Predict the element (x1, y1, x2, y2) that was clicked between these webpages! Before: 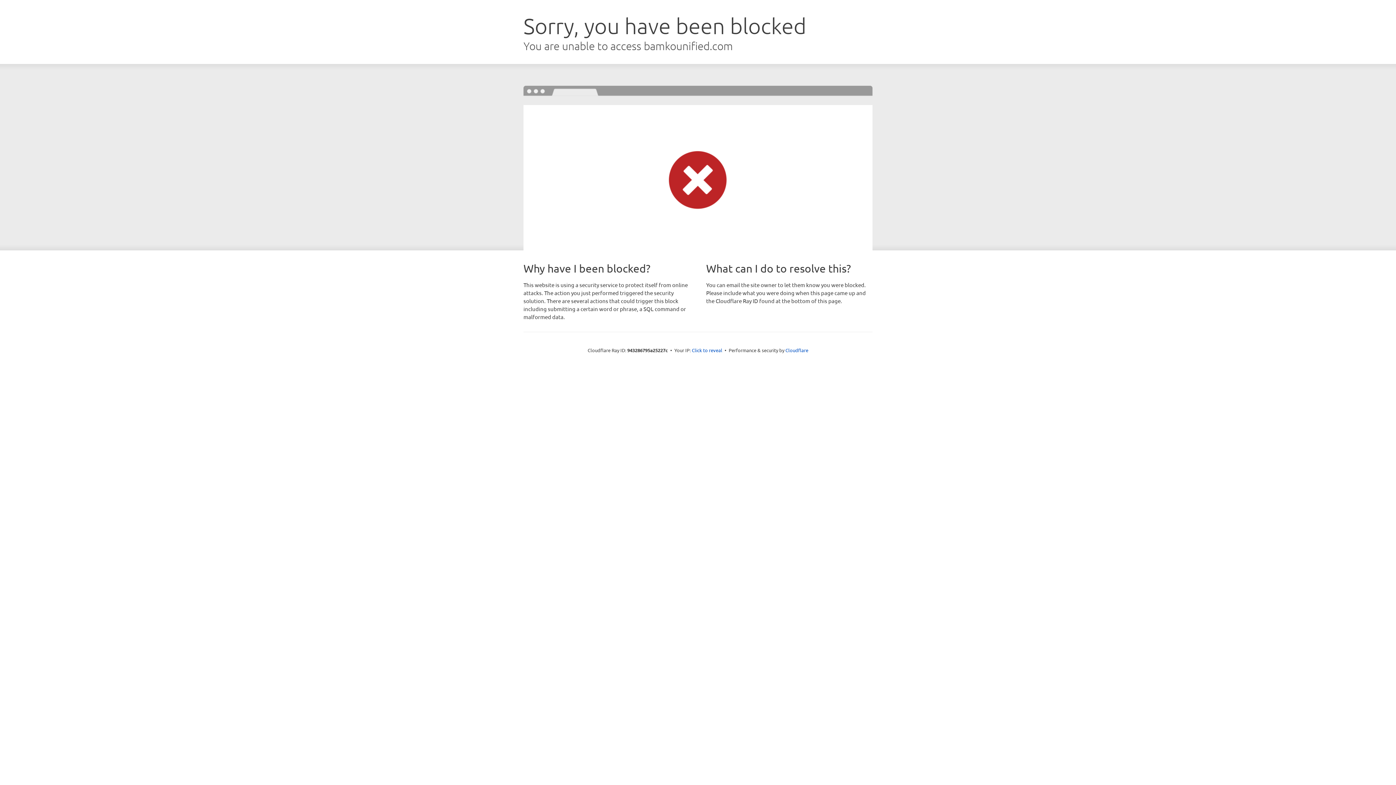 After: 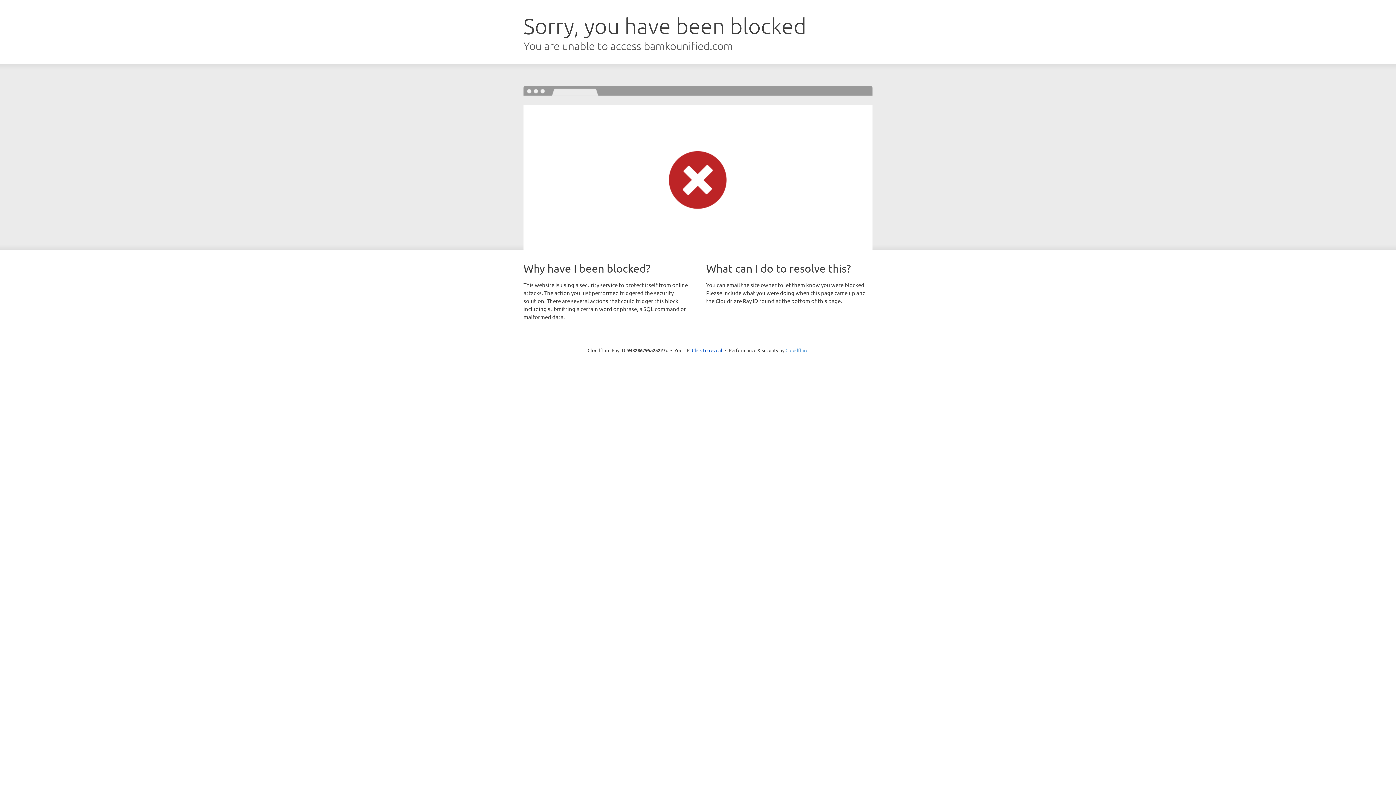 Action: label: Cloudflare bbox: (785, 347, 808, 353)